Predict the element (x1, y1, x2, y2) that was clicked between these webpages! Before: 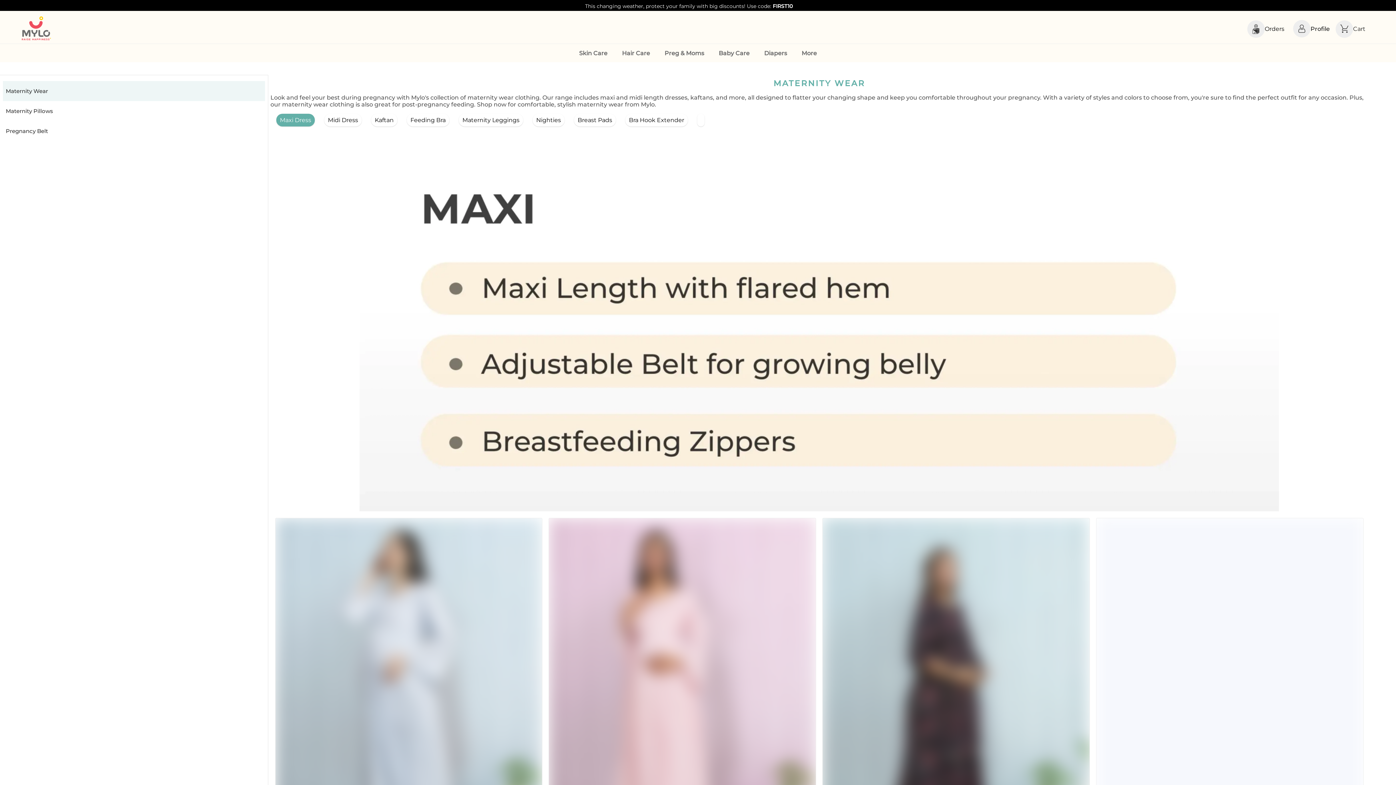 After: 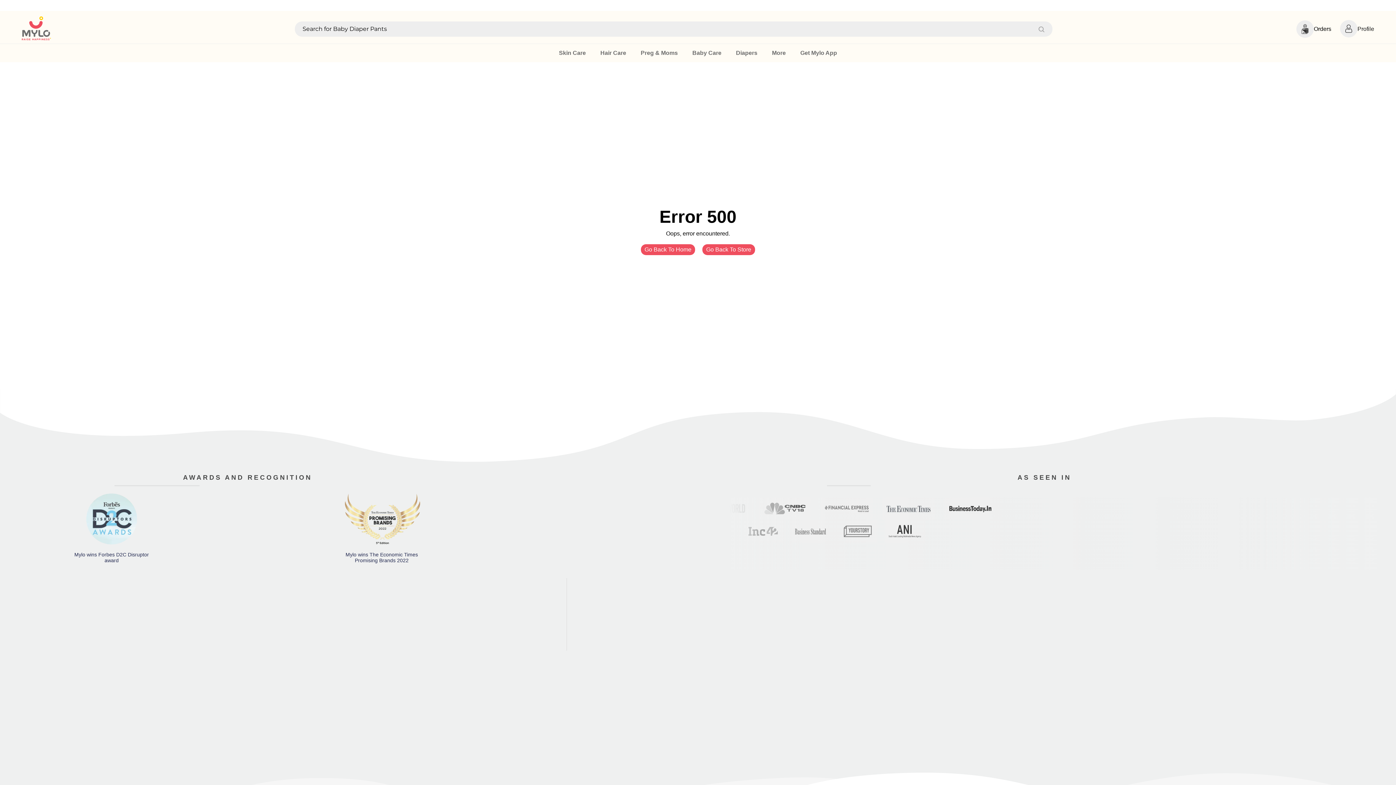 Action: bbox: (2, 101, 265, 121) label: Maternity Pillows